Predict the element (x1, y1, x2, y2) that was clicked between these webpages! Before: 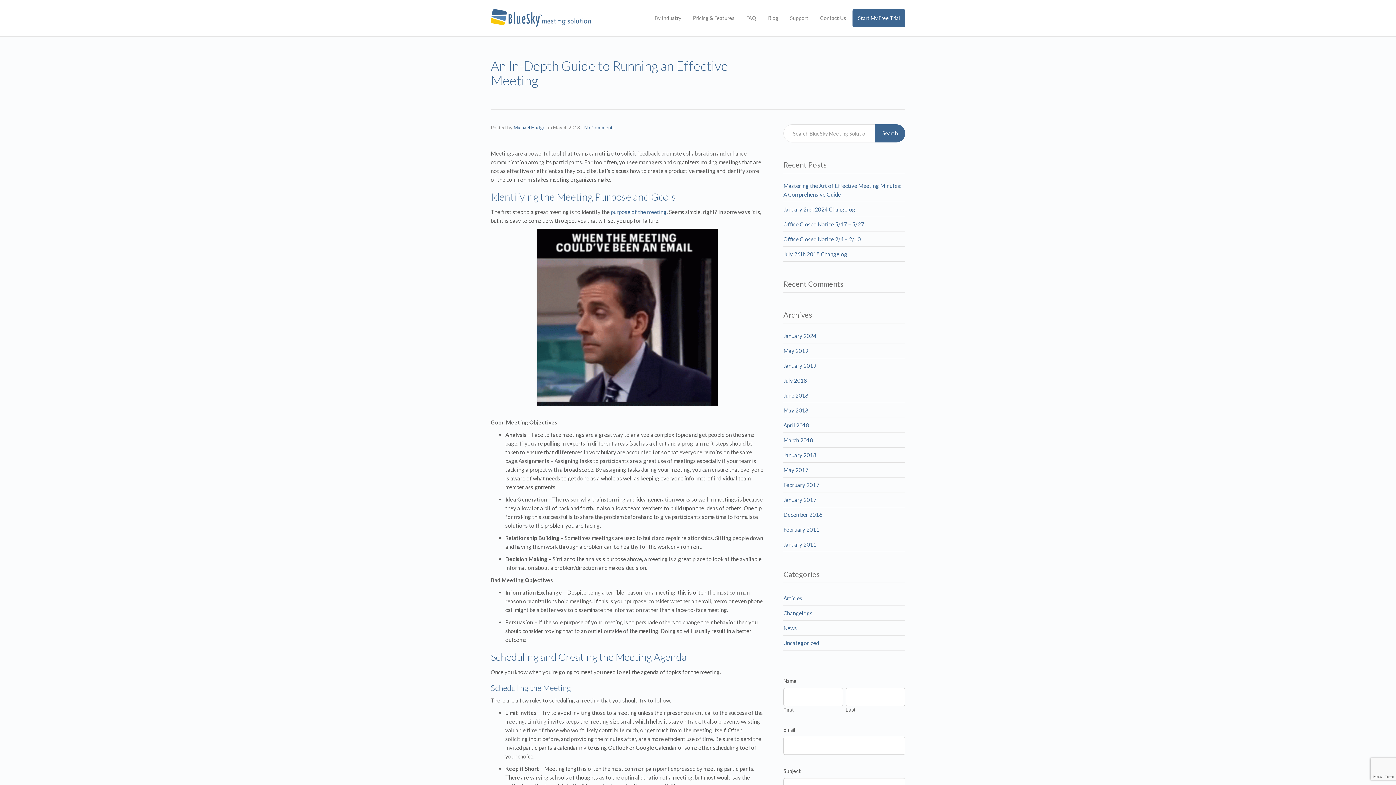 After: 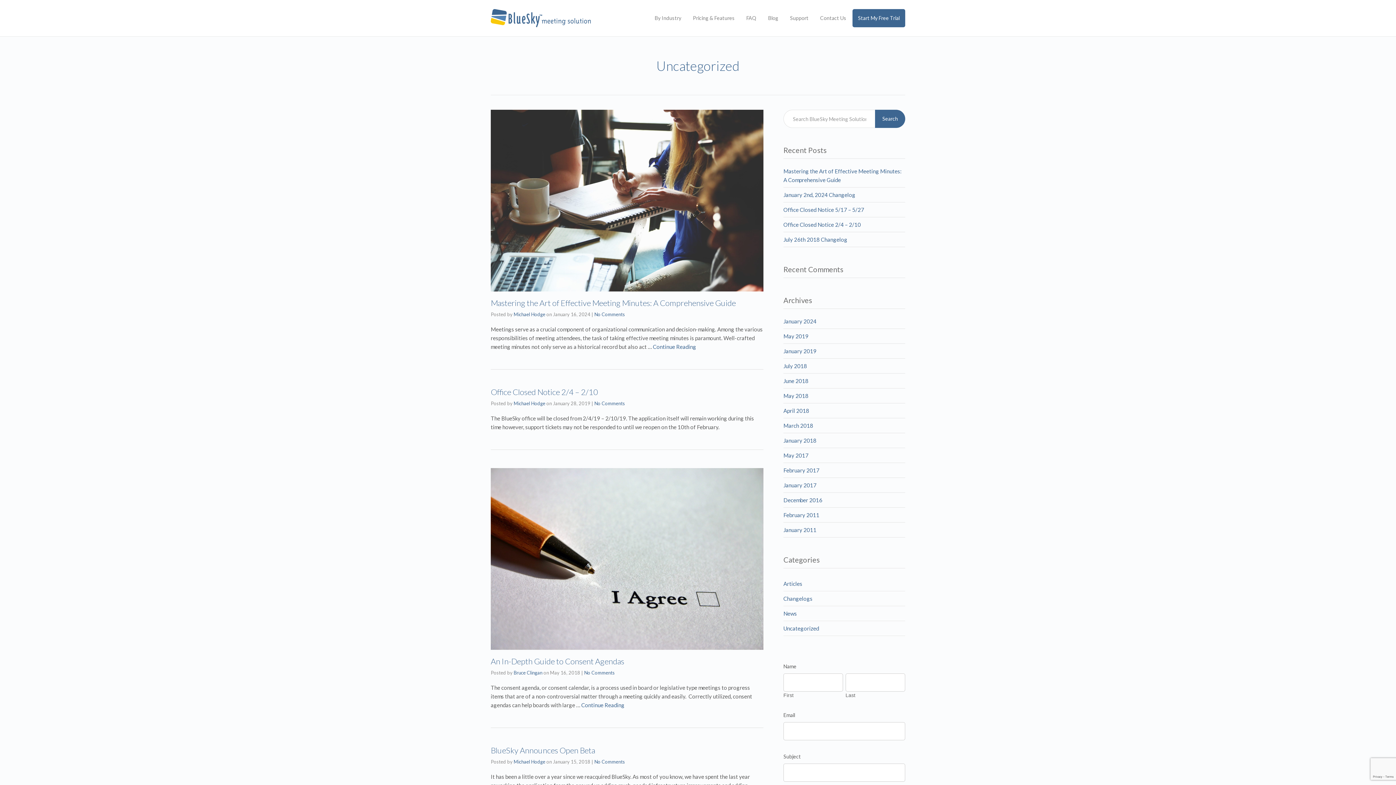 Action: bbox: (783, 636, 905, 650) label: Uncategorized